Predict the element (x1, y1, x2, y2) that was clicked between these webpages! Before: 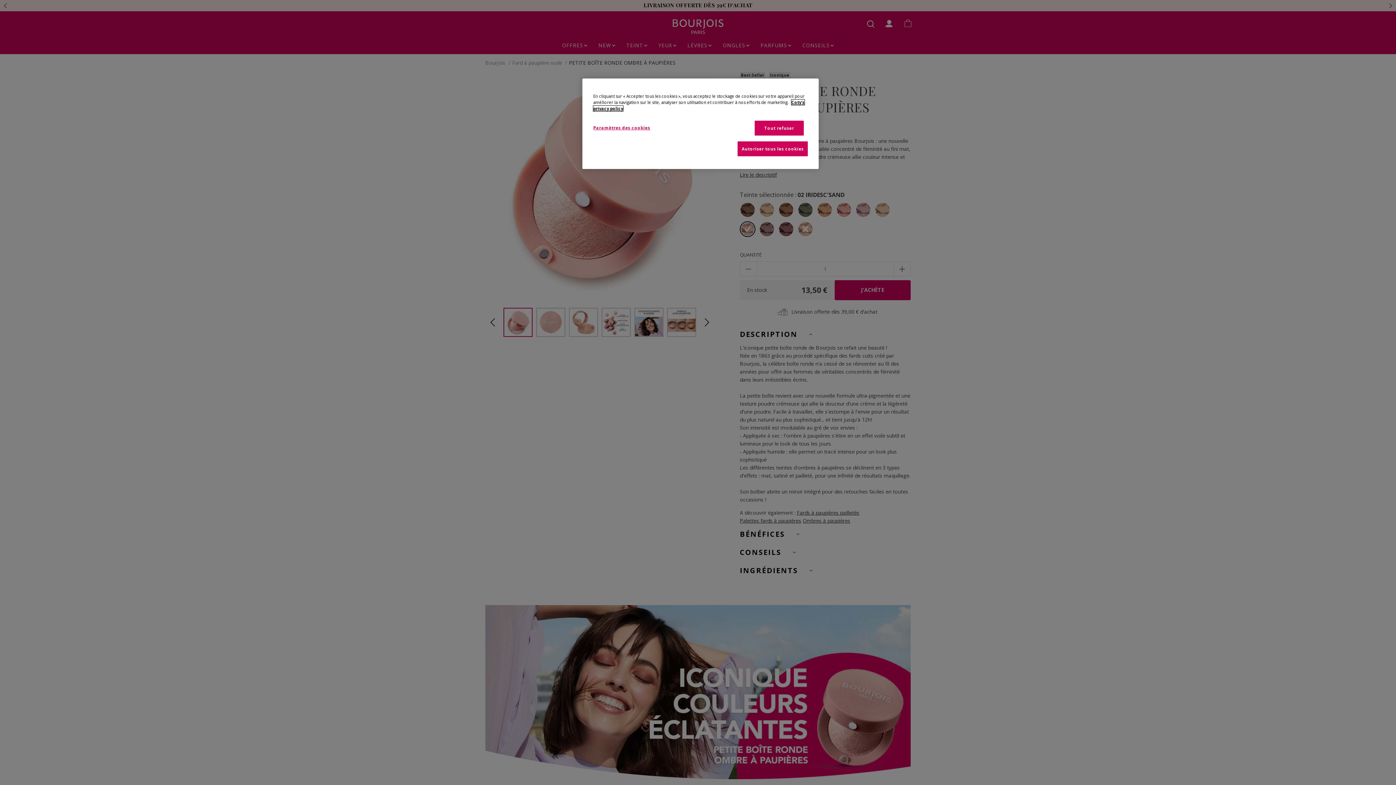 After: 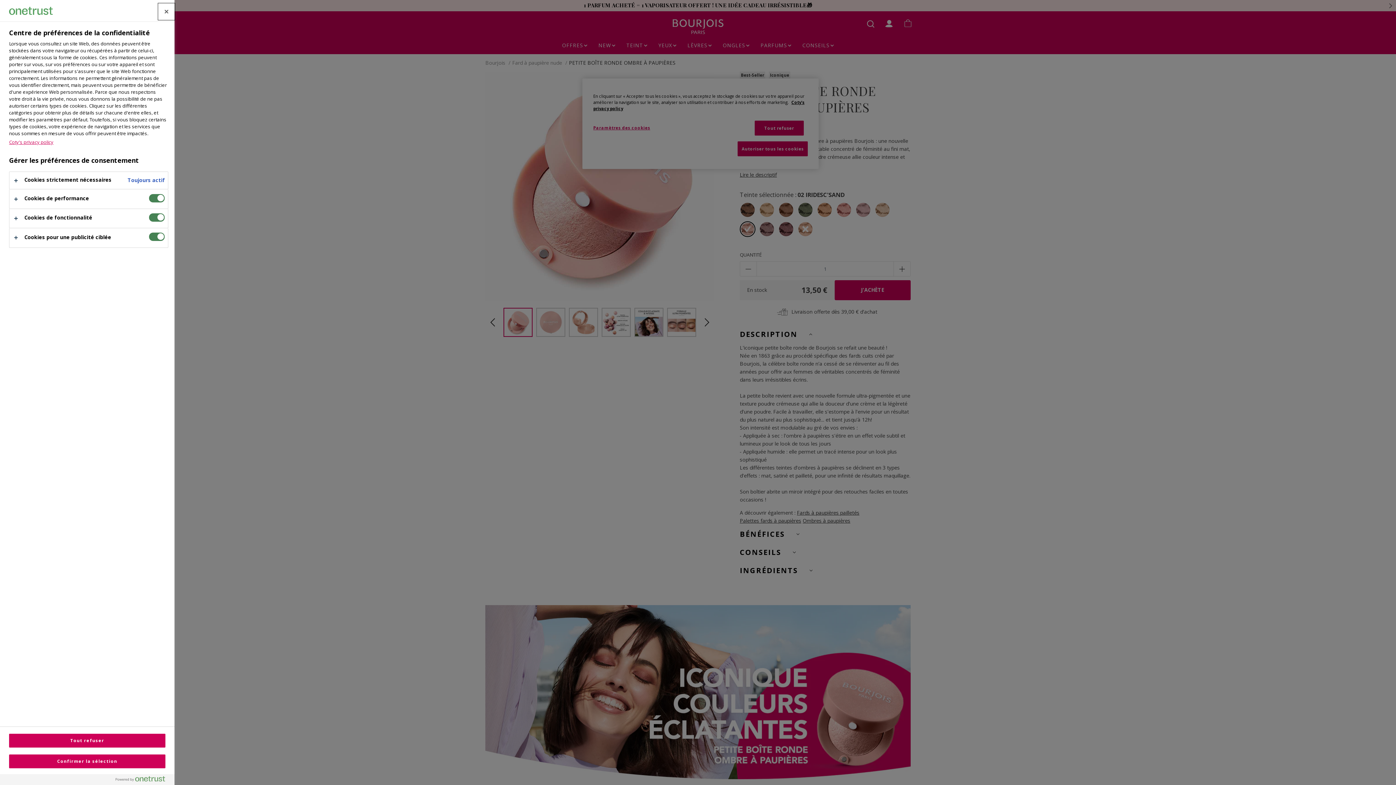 Action: label: Paramètres des cookies bbox: (593, 120, 650, 134)